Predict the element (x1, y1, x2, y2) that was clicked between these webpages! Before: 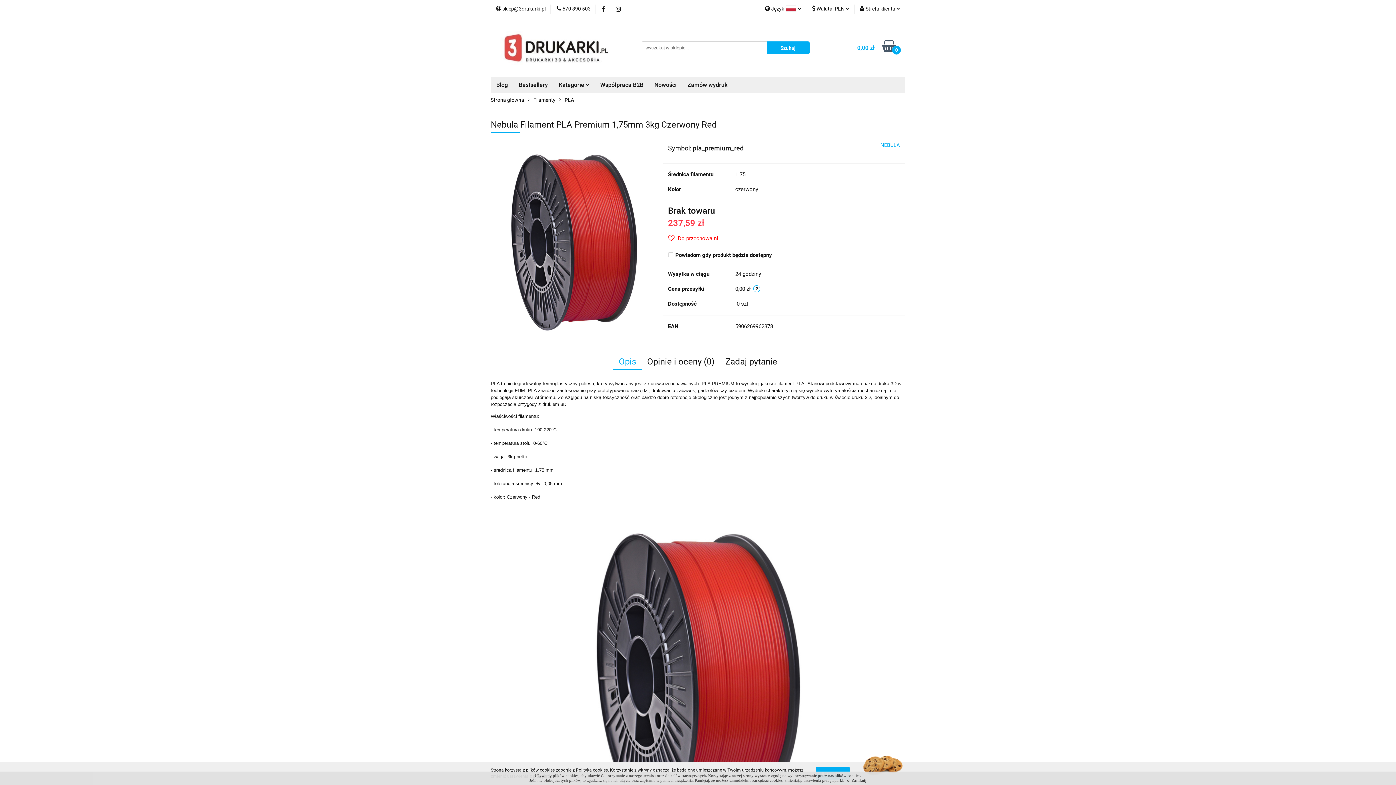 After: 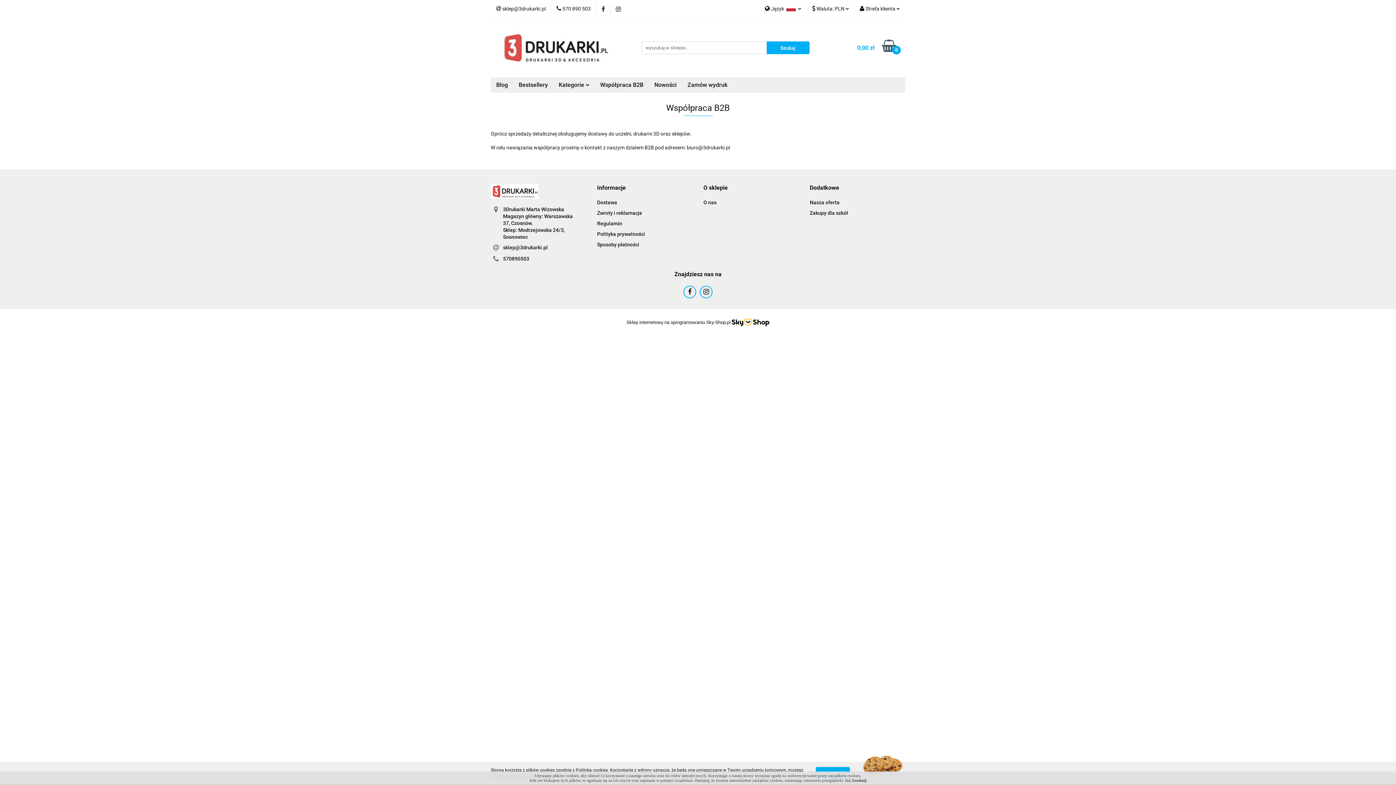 Action: bbox: (594, 77, 649, 92) label: Współpraca B2B